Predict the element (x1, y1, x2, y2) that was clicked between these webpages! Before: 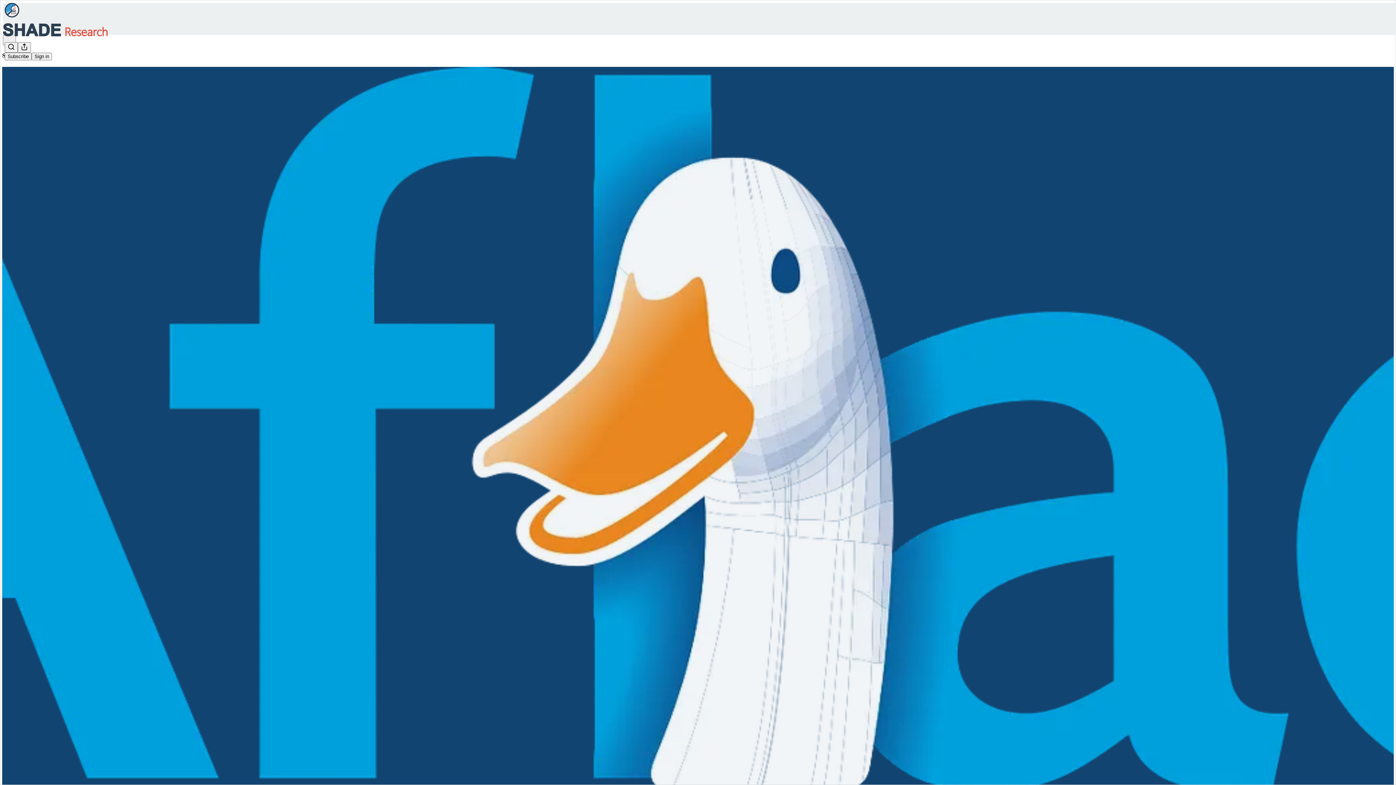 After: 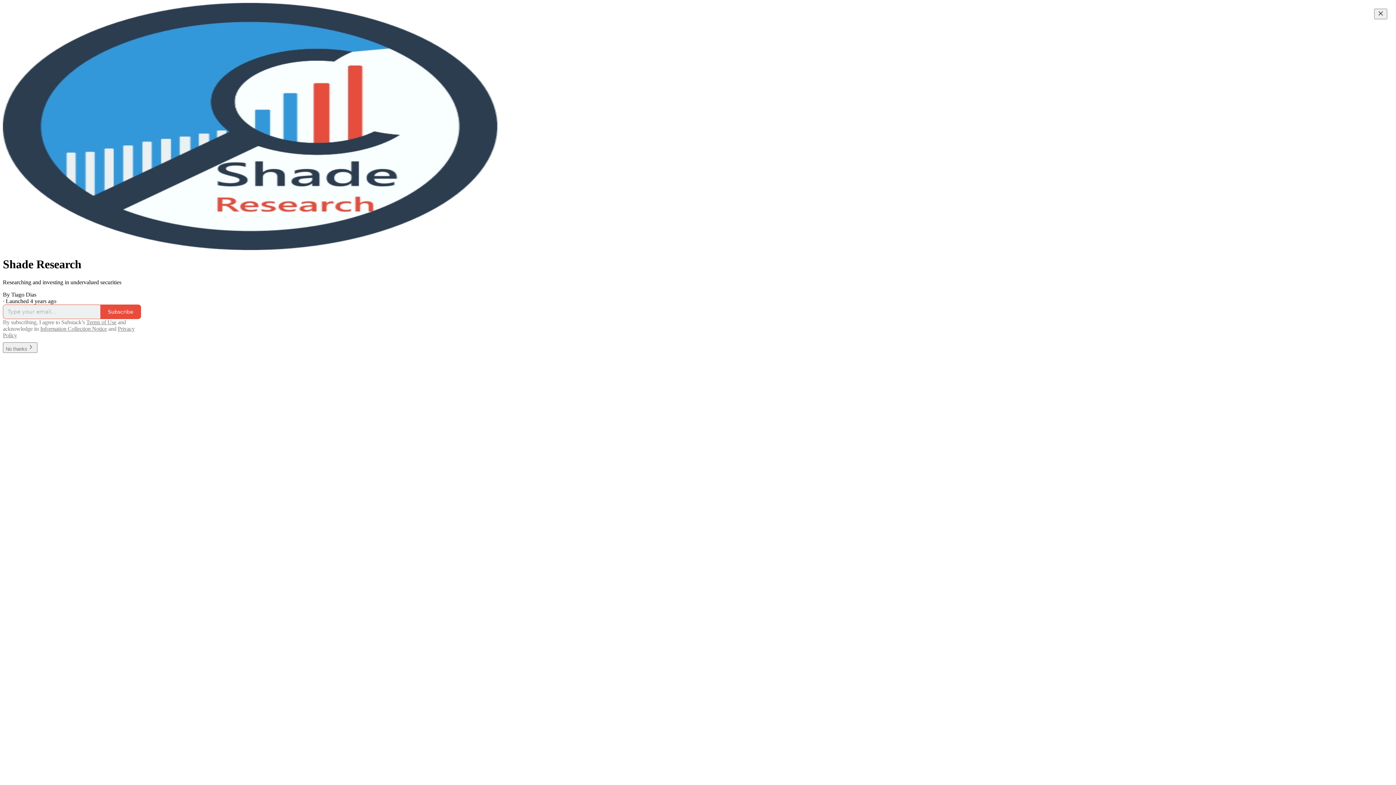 Action: bbox: (4, 2, 1399, 17)